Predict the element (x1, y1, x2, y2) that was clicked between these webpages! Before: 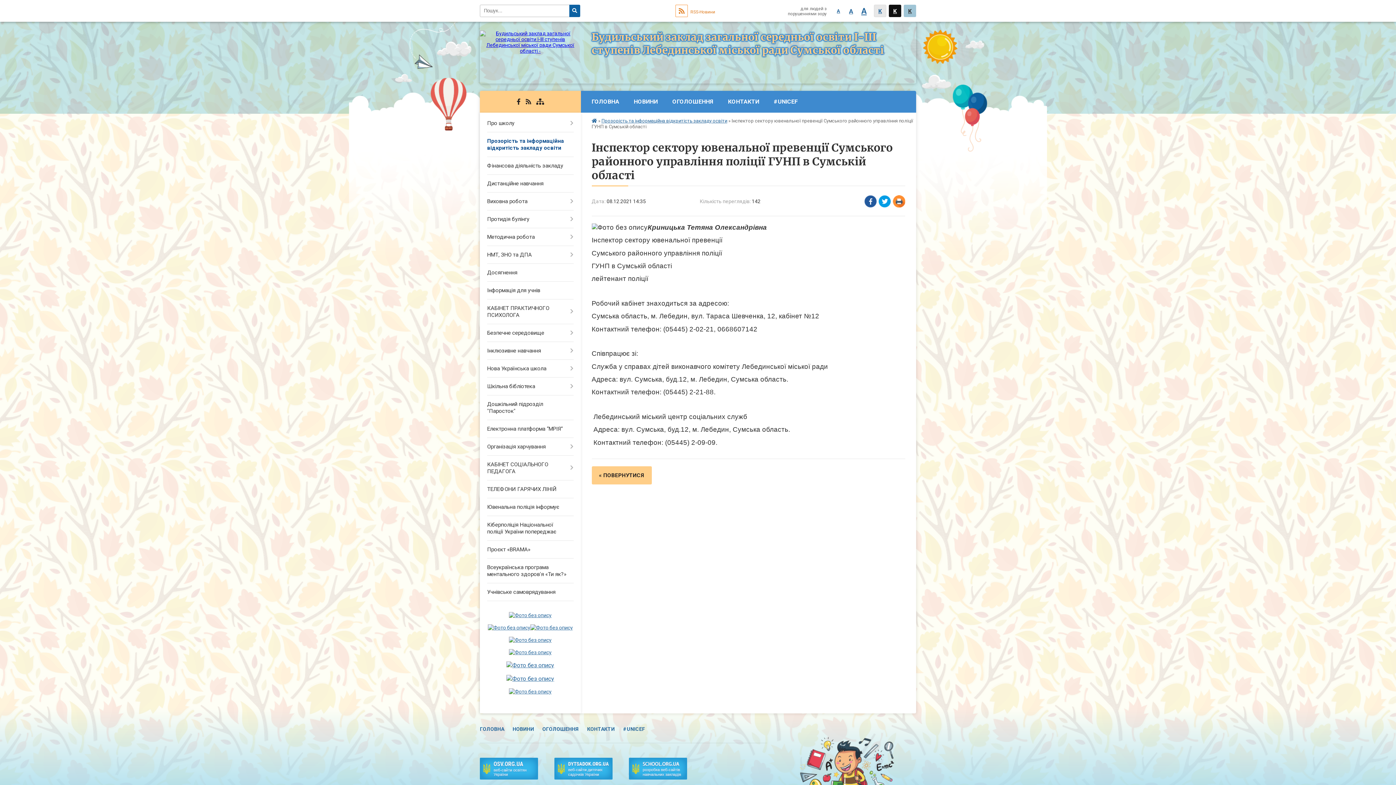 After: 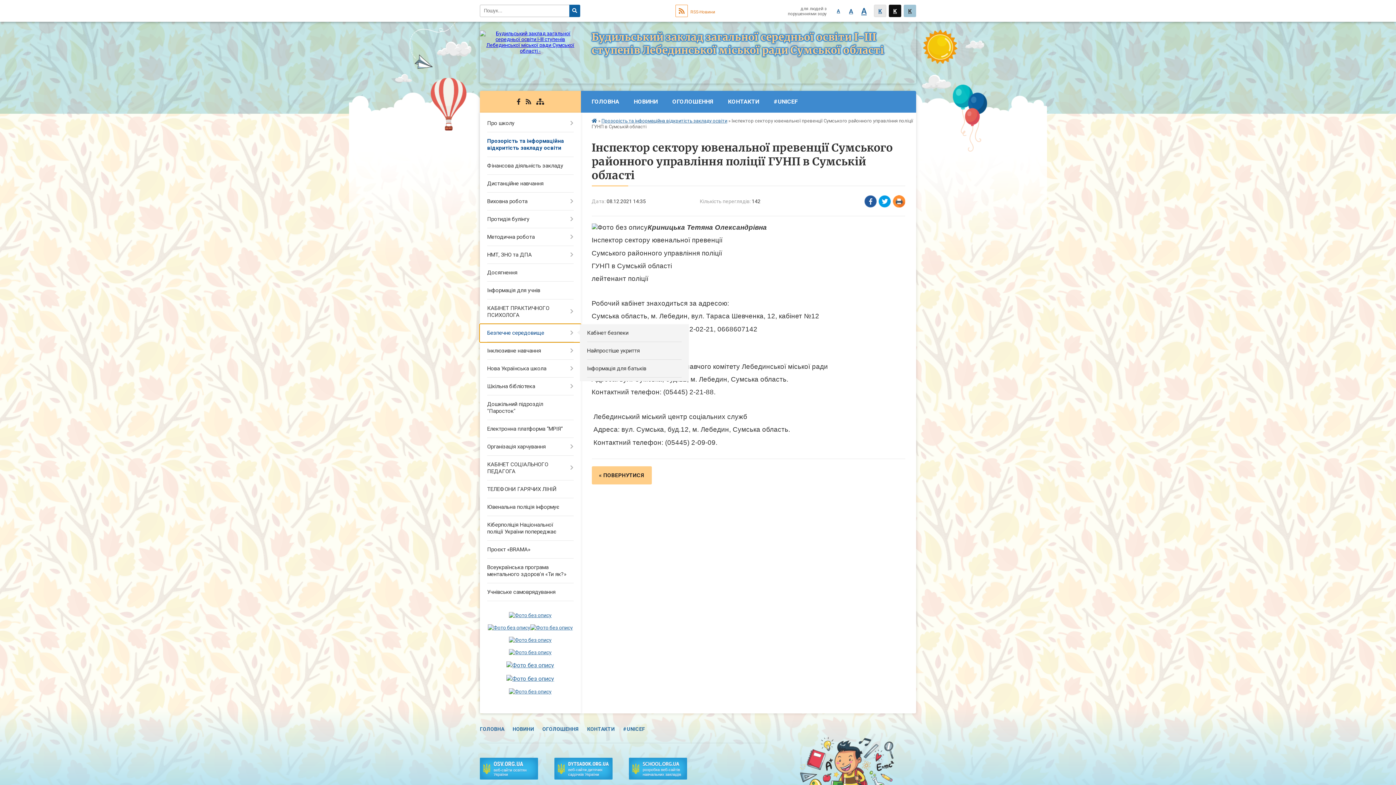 Action: bbox: (480, 324, 580, 342) label: Безпечне середовище